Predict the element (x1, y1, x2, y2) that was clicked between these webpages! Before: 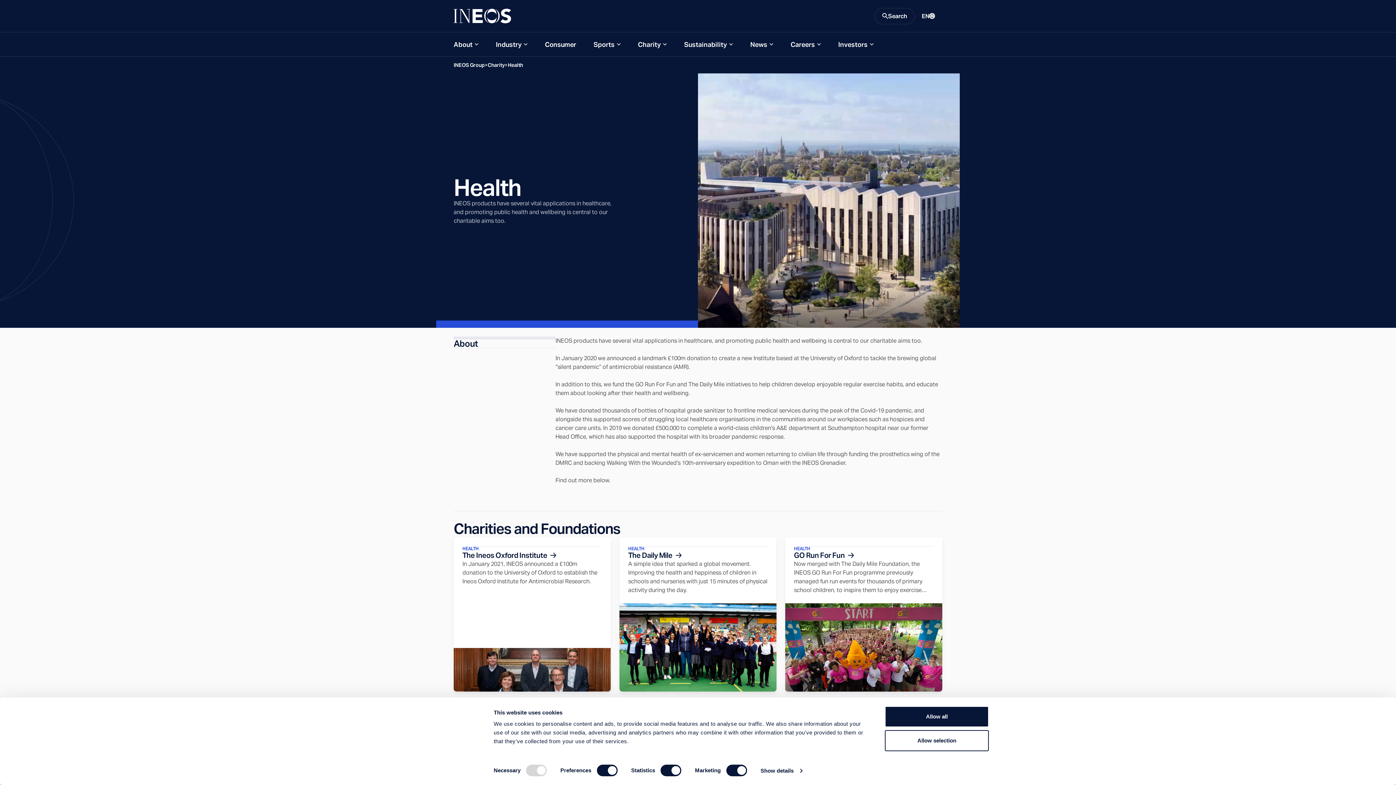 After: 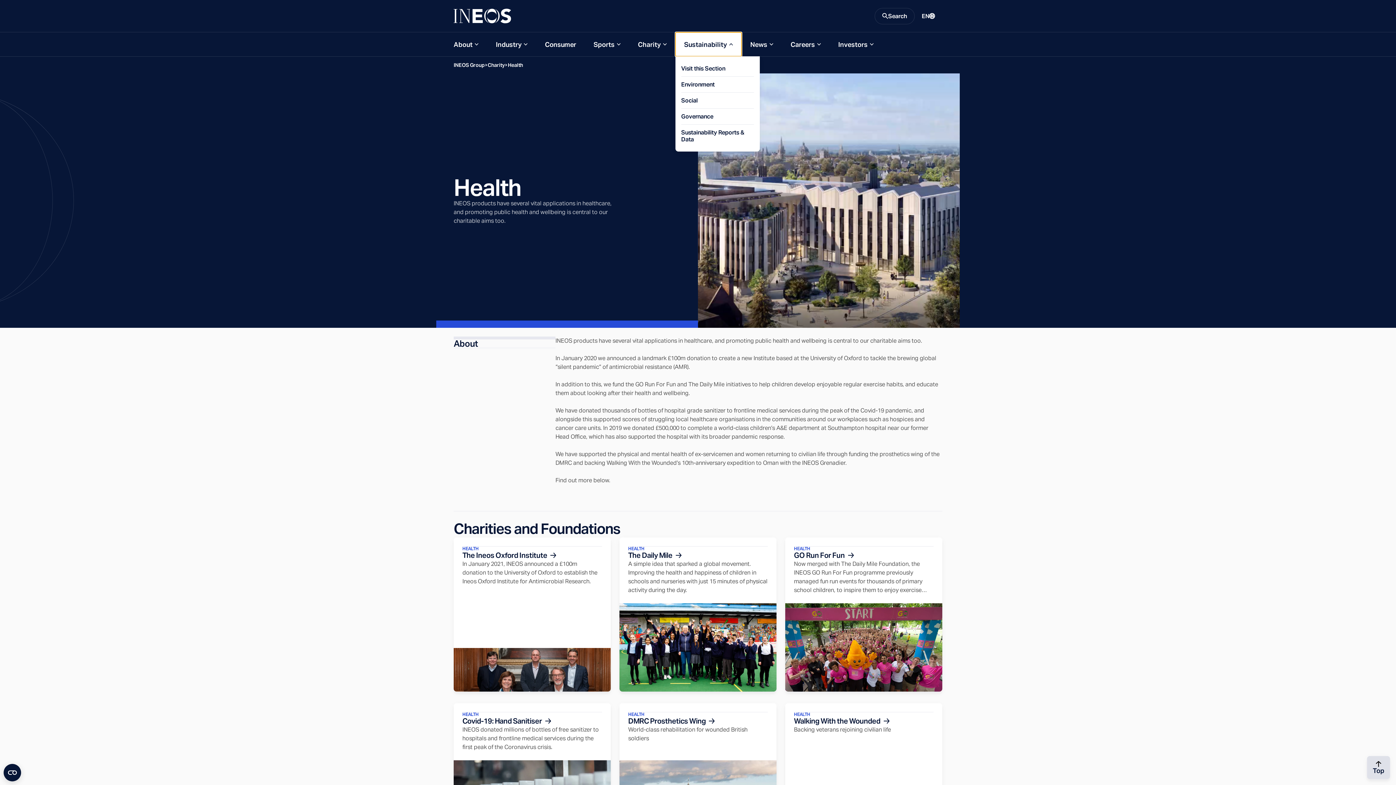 Action: bbox: (675, 32, 741, 56) label: Sustainability